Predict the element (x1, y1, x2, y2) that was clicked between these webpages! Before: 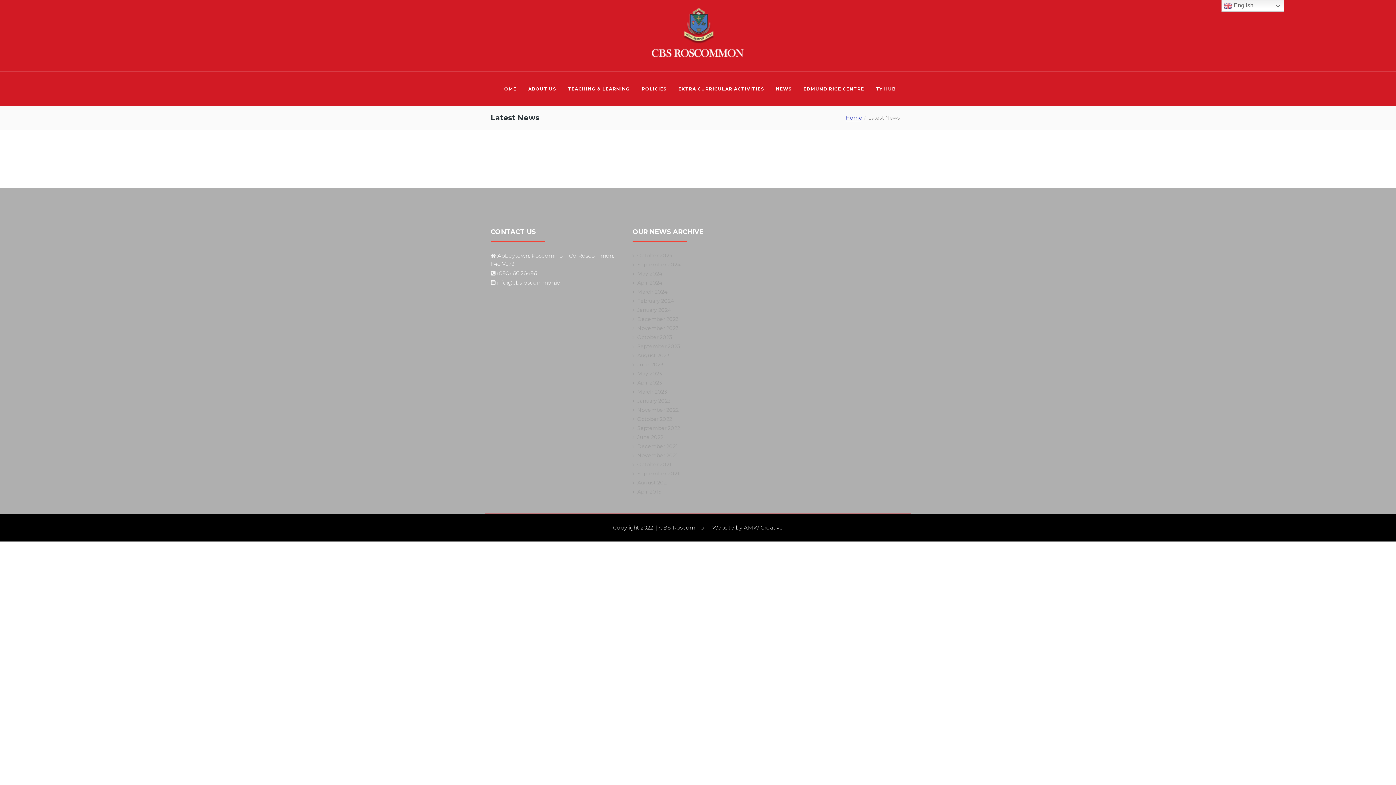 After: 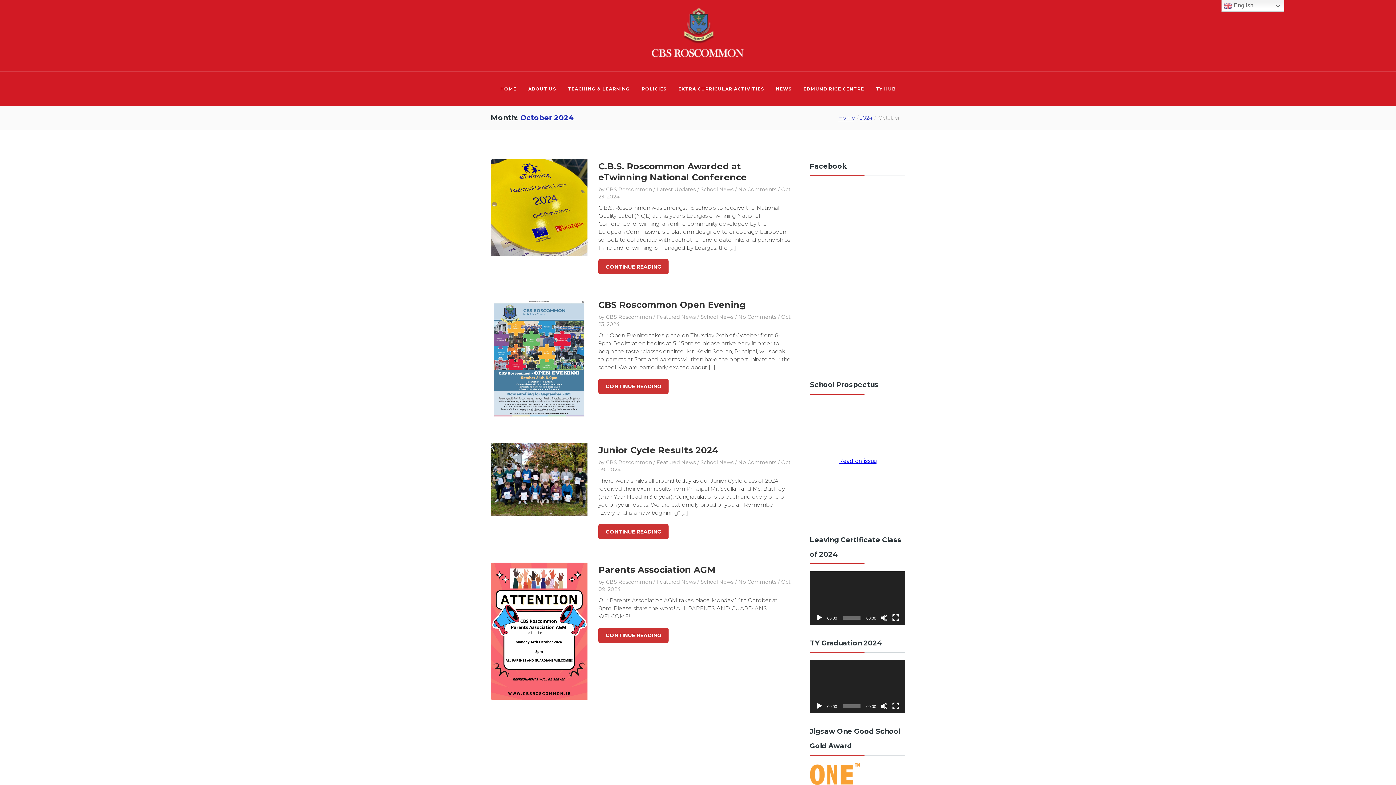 Action: bbox: (637, 252, 672, 258) label: October 2024